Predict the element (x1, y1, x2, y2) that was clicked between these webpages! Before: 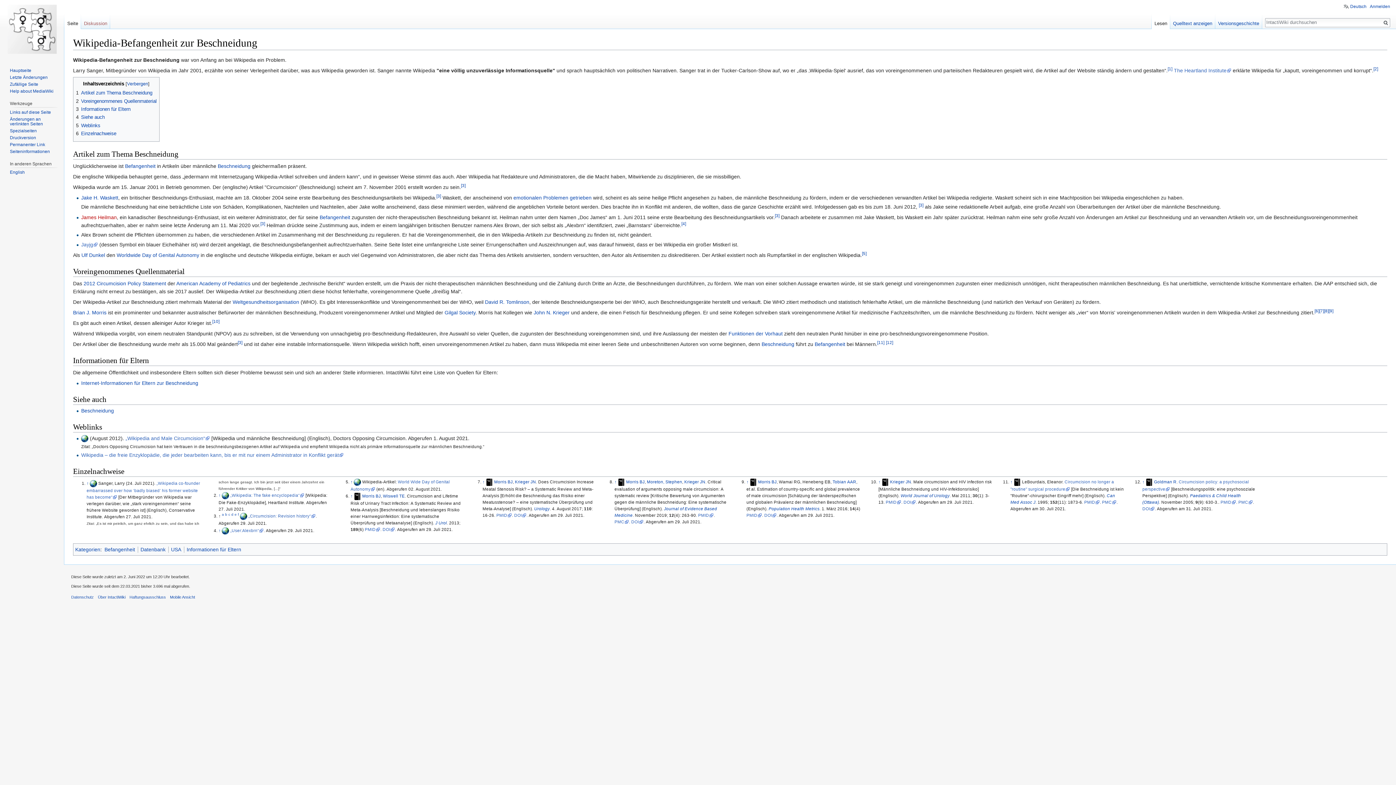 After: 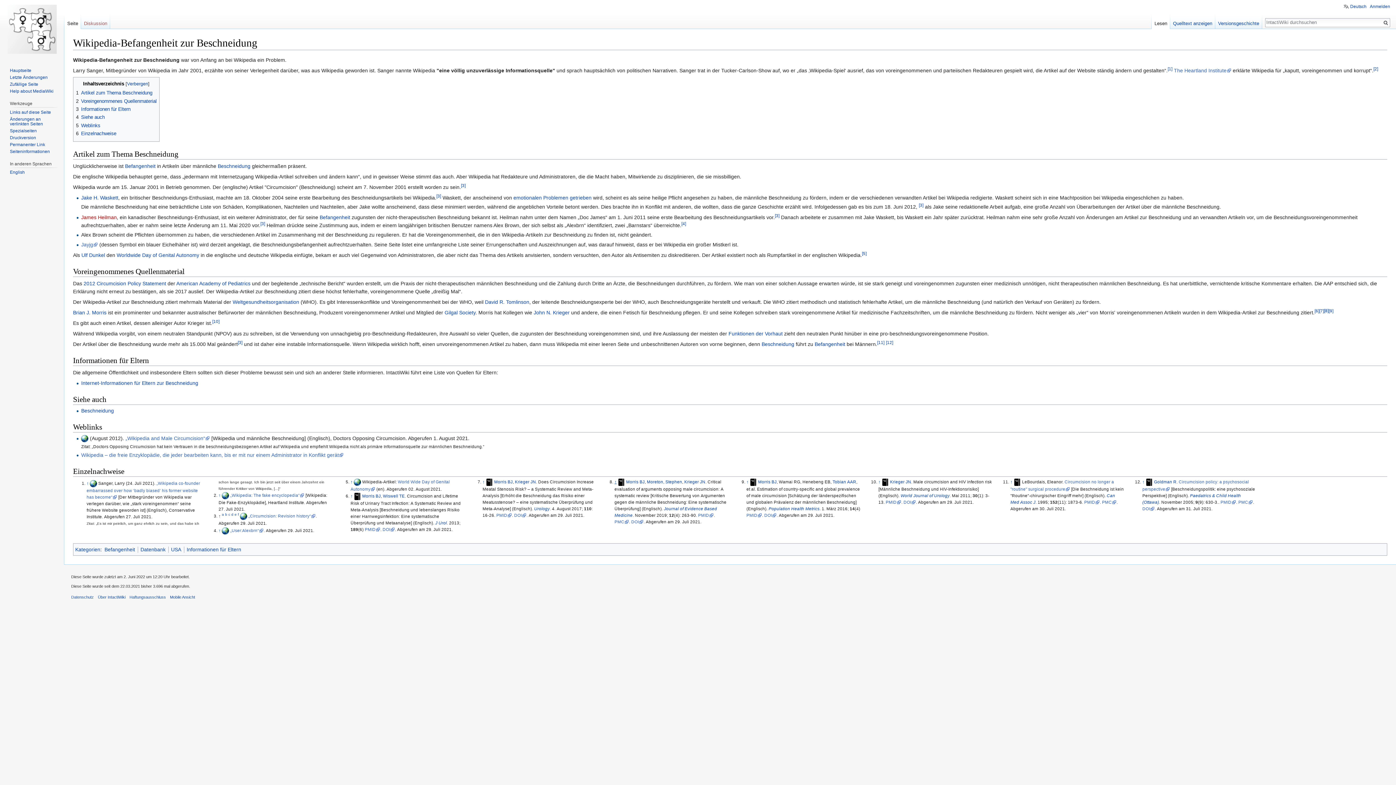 Action: label: Hochspringen
↑ bbox: (614, 479, 616, 484)